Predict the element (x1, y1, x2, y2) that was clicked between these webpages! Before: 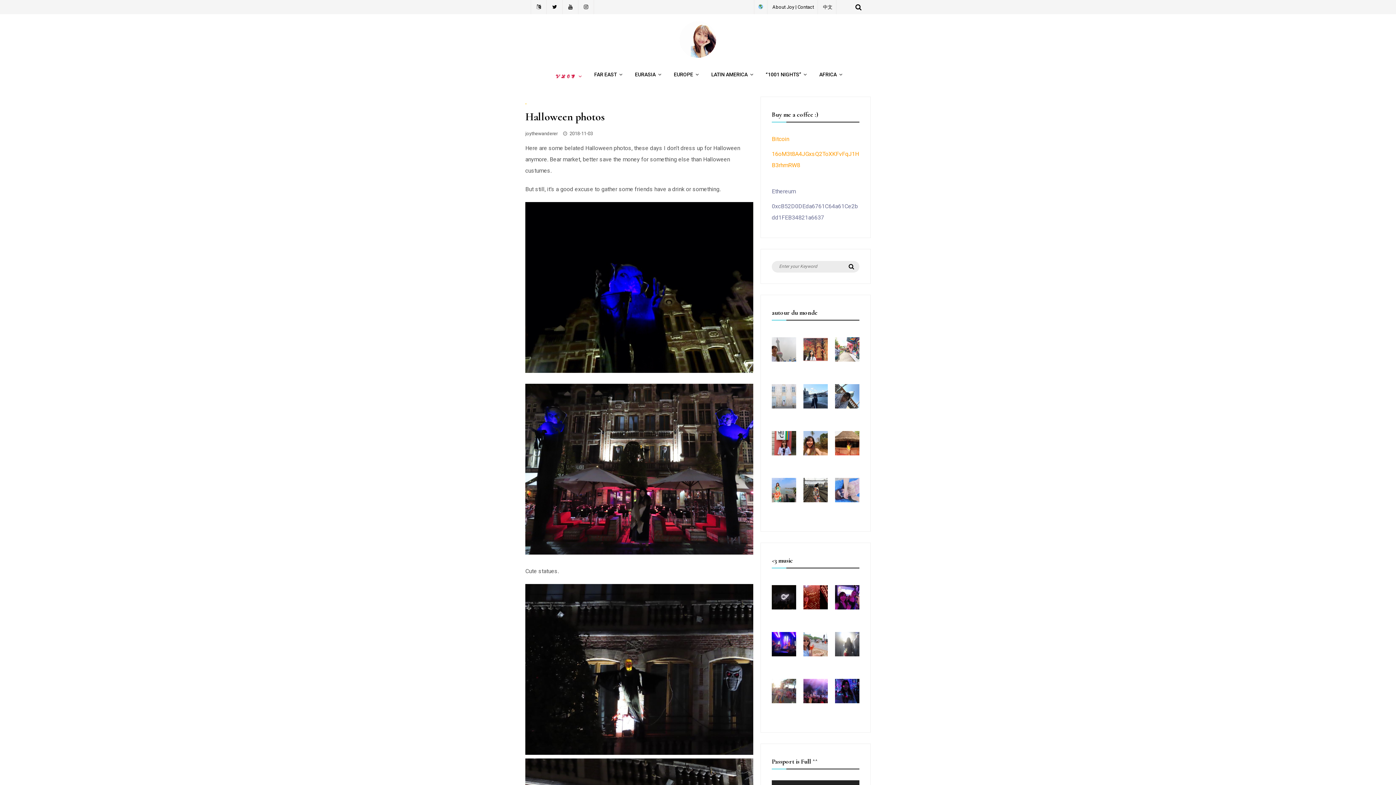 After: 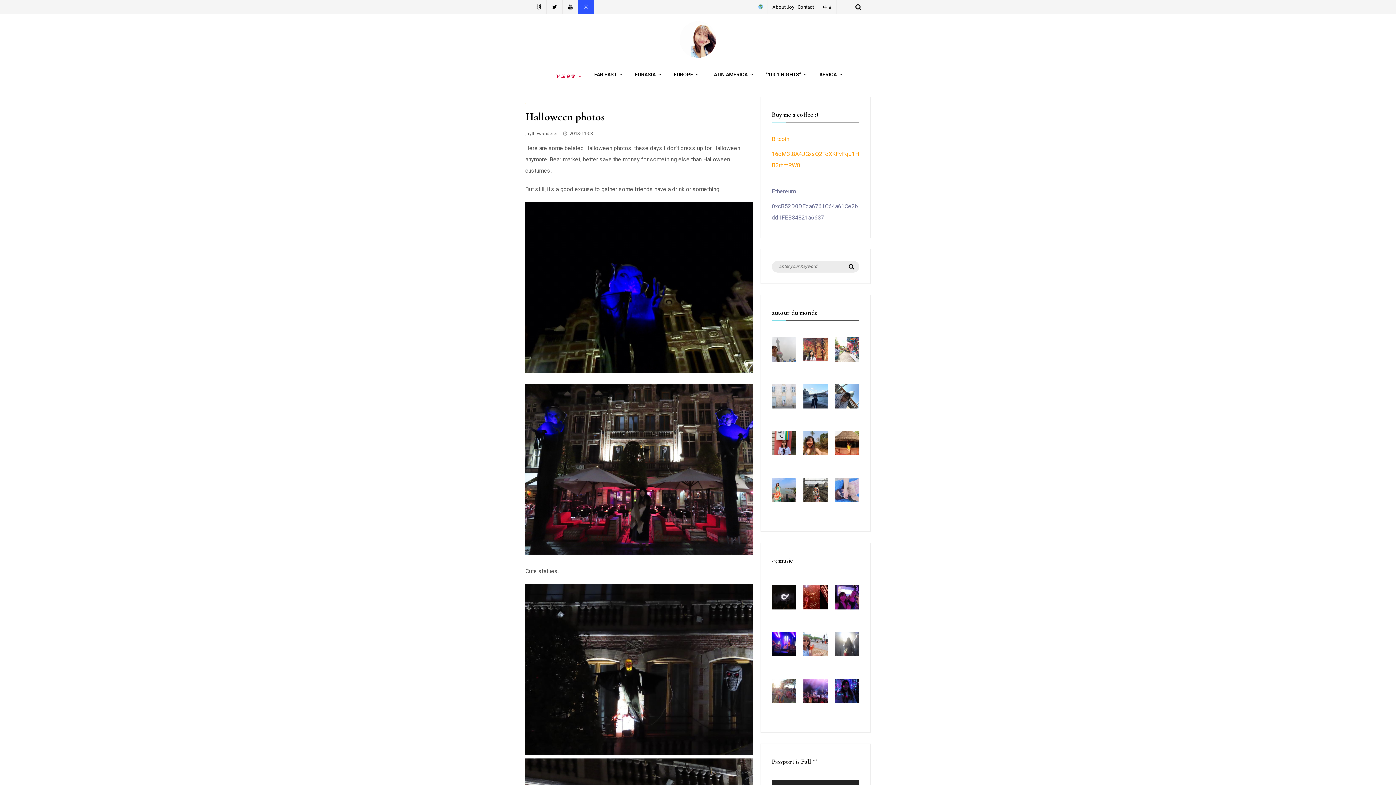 Action: bbox: (578, 0, 594, 14)